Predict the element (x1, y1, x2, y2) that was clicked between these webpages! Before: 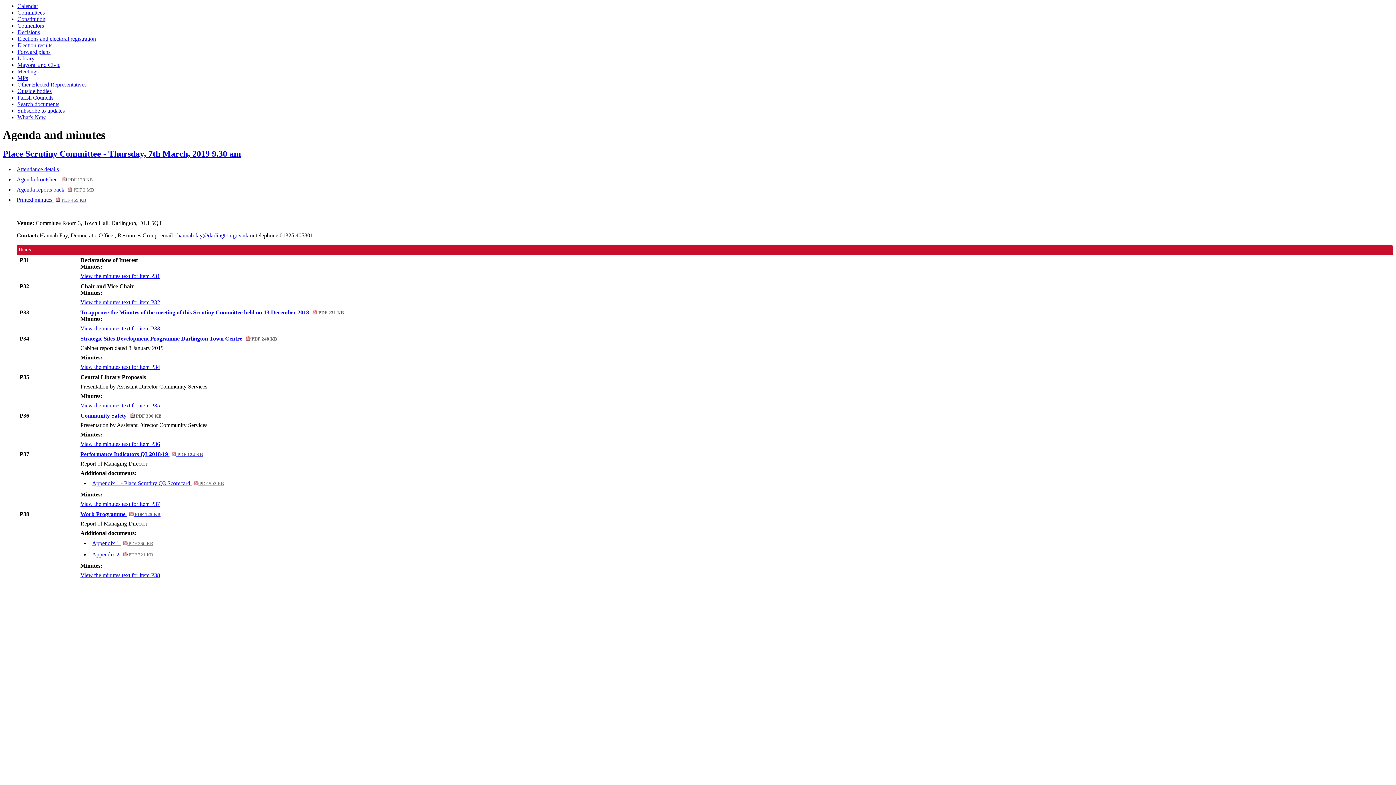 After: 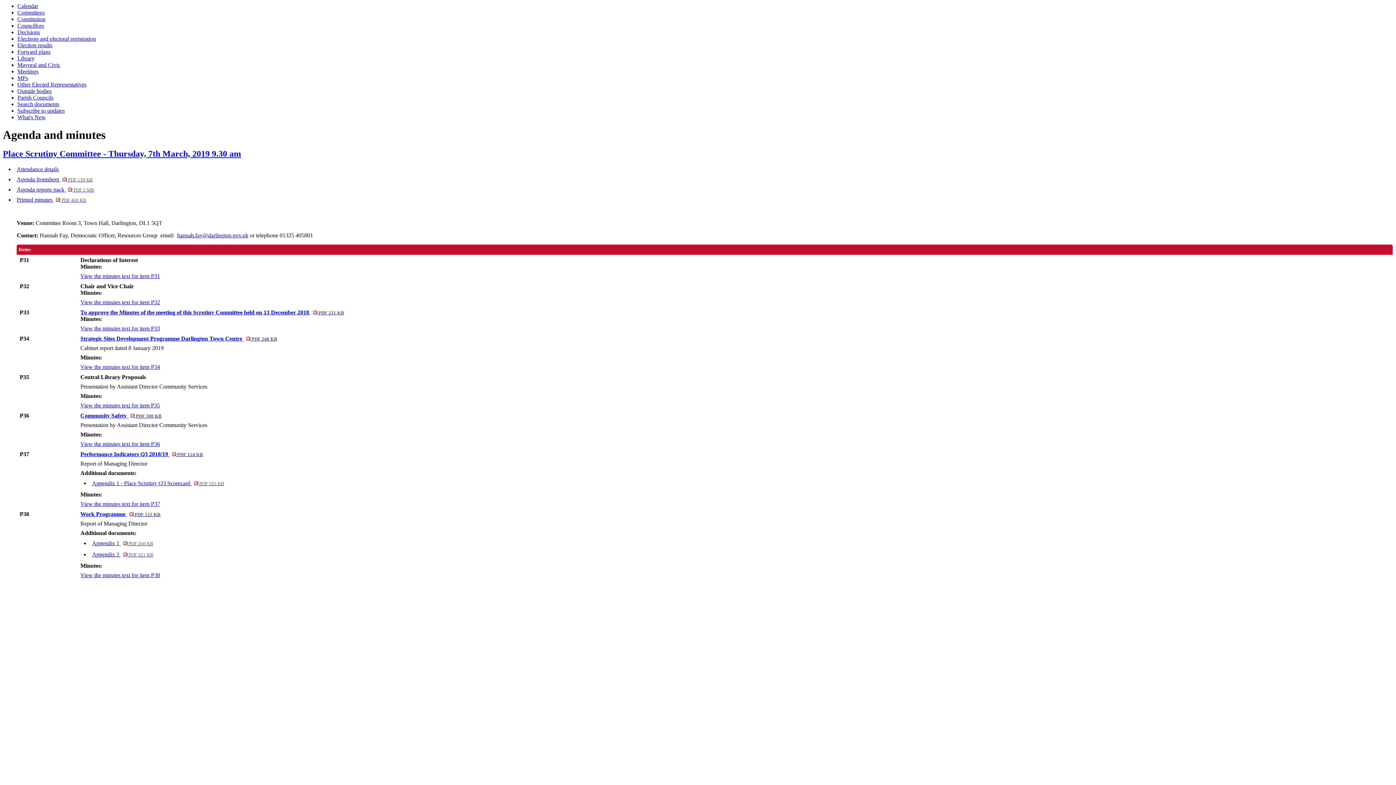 Action: bbox: (92, 551, 153, 557) label: Appendix 2 
, item P38
 PDF 321 KB